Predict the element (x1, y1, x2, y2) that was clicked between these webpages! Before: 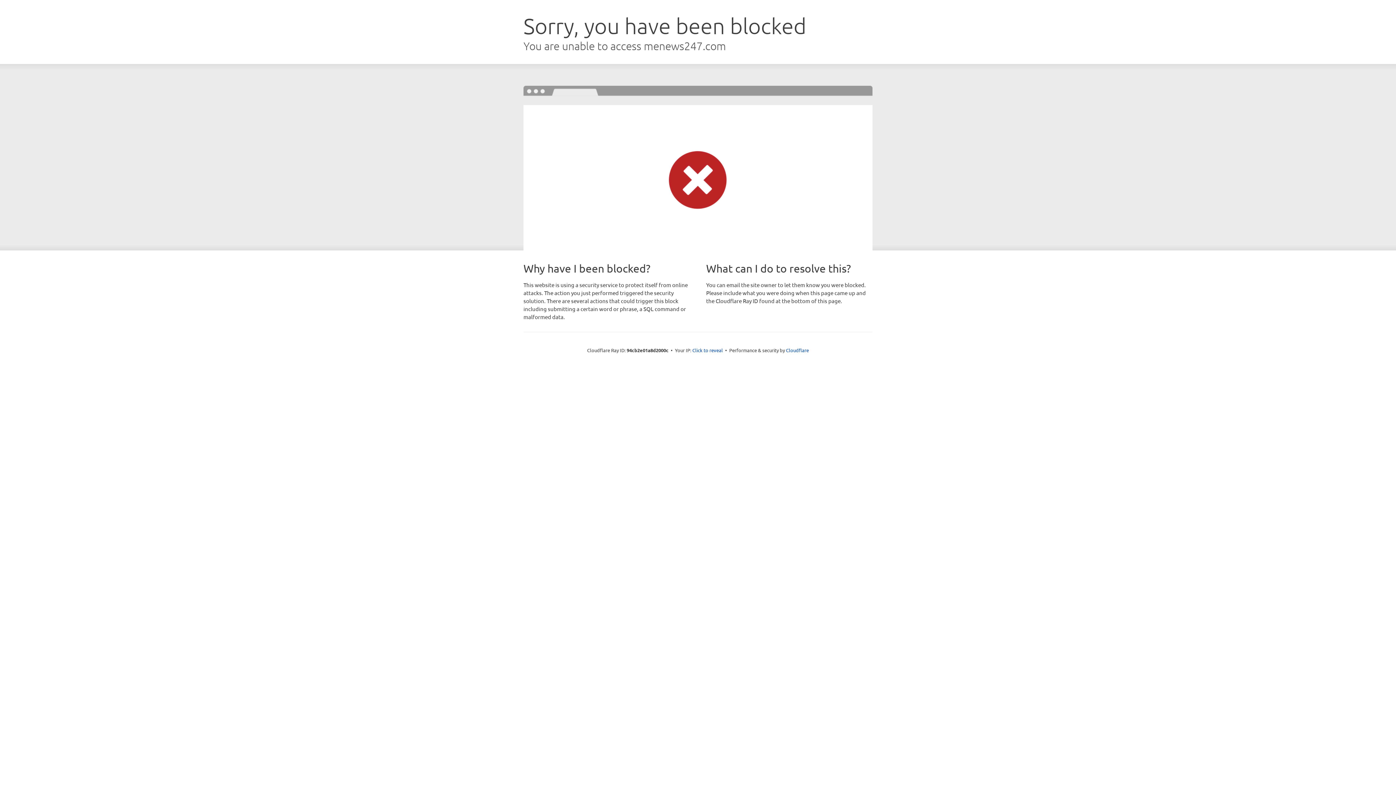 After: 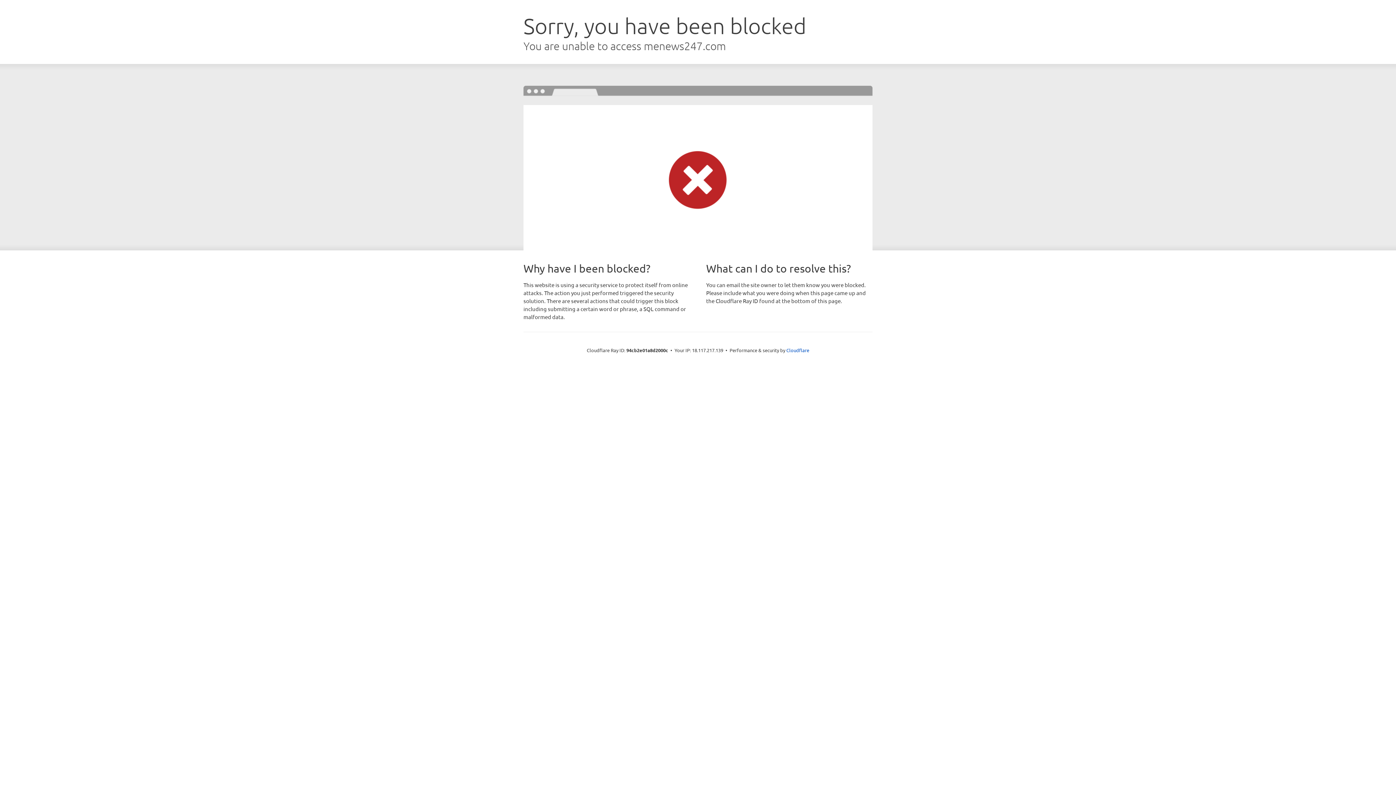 Action: label: Click to reveal bbox: (692, 346, 723, 353)